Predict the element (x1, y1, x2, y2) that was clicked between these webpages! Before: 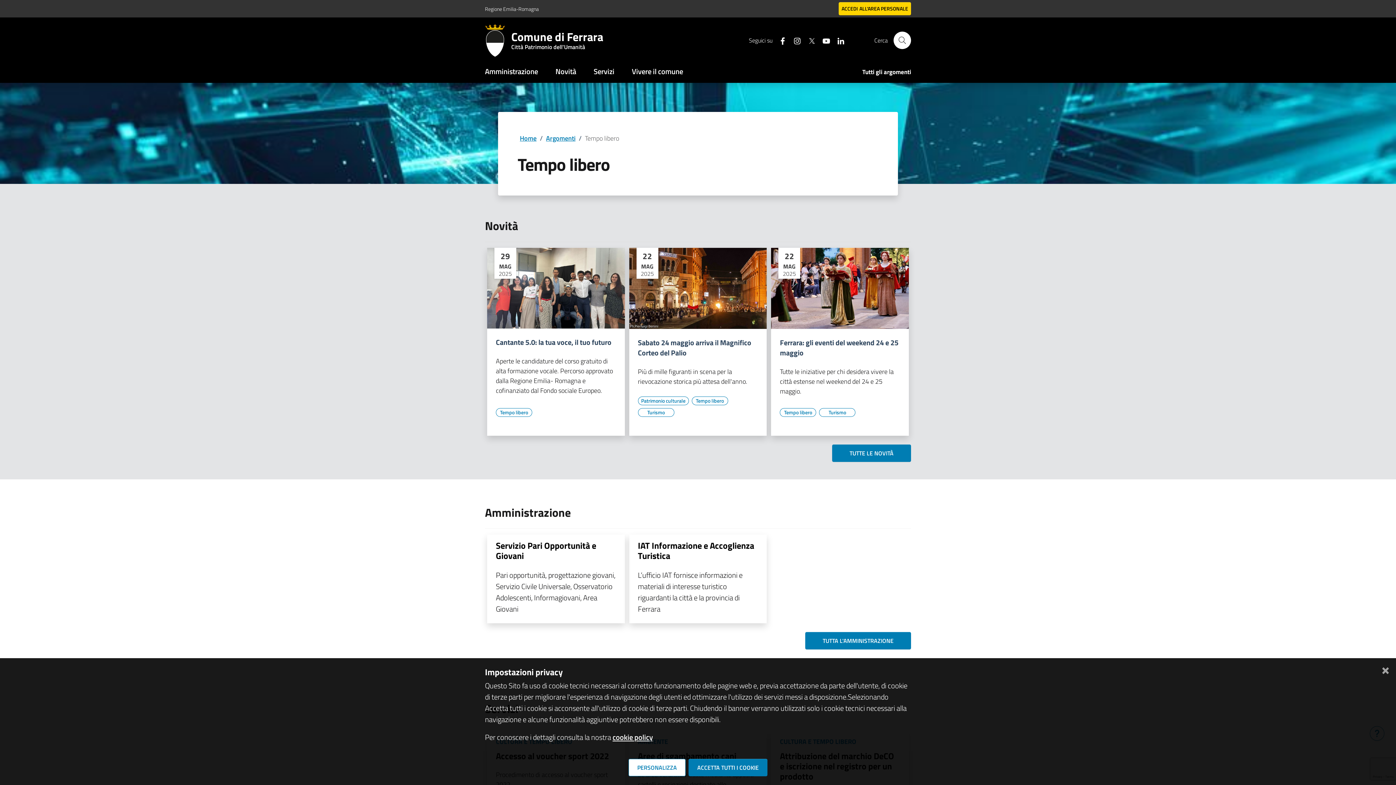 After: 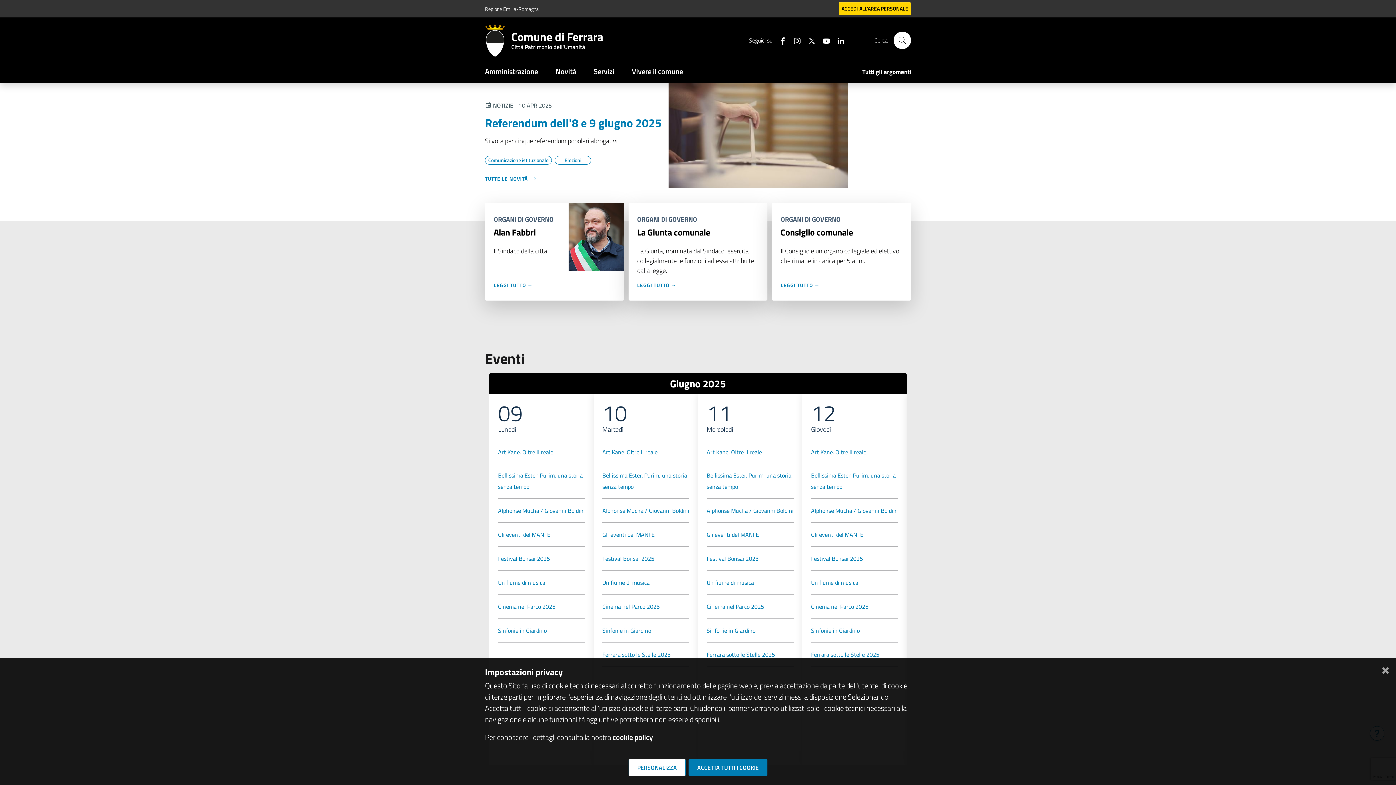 Action: bbox: (520, 133, 536, 143) label: Home